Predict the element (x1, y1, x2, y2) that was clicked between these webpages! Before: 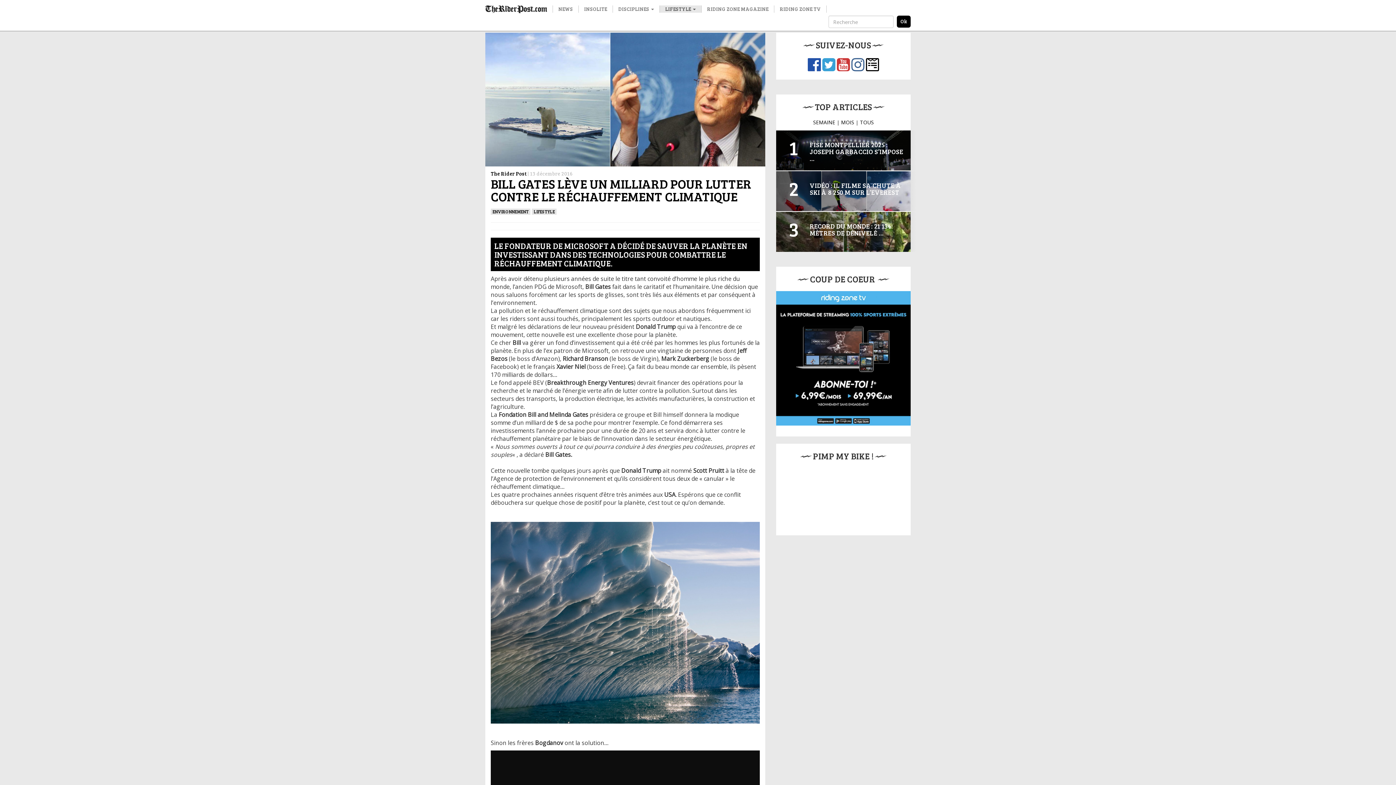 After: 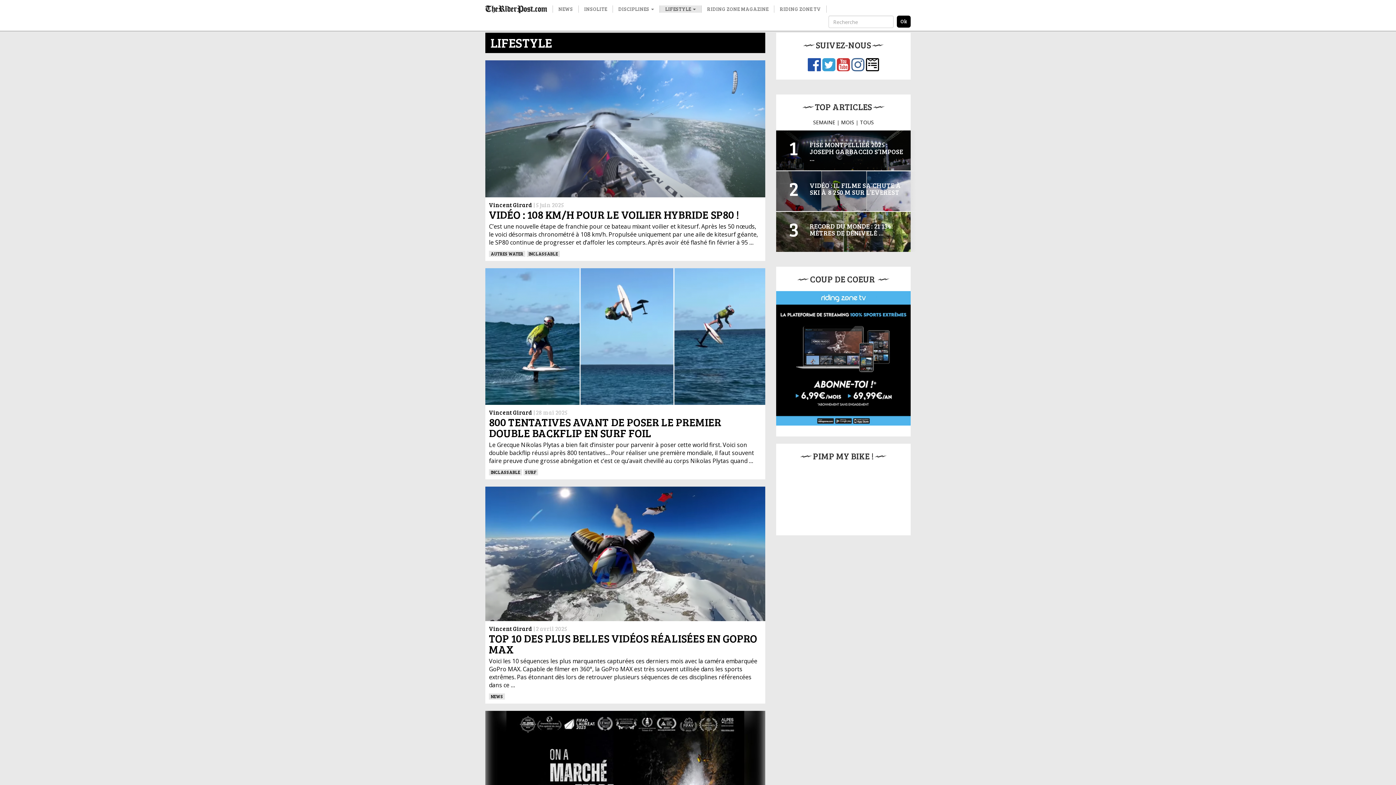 Action: bbox: (532, 208, 556, 214) label: LIFESTYLE